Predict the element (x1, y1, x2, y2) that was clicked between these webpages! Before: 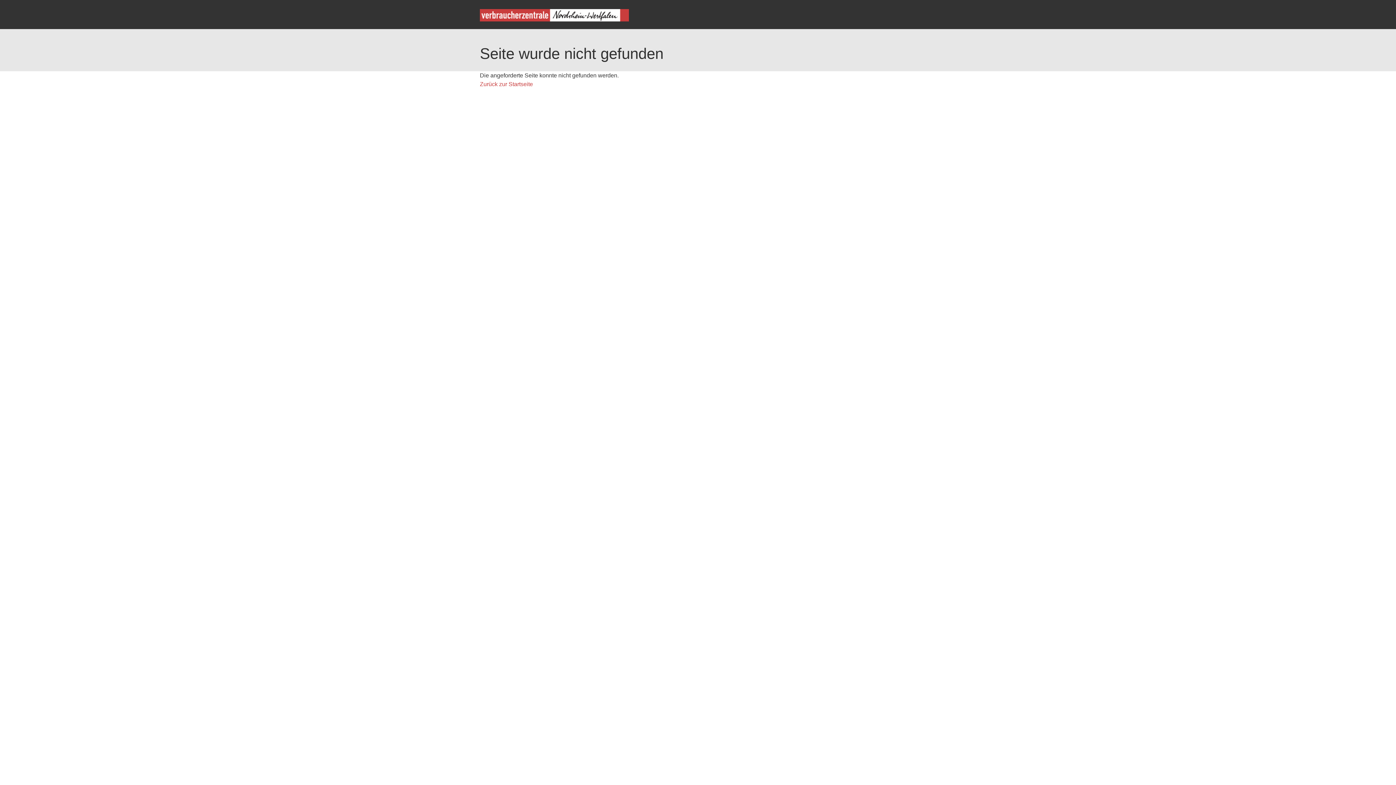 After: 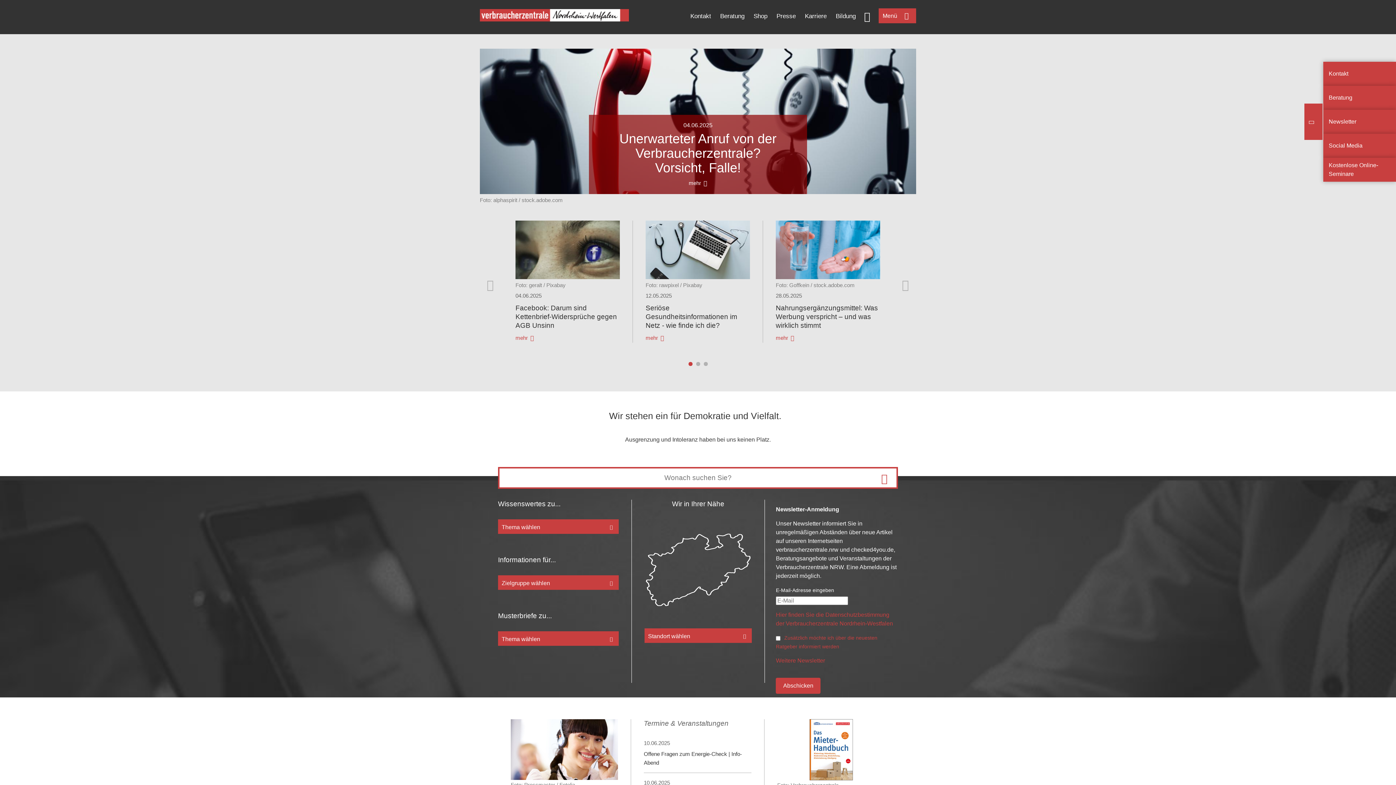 Action: bbox: (480, 16, 629, 22)